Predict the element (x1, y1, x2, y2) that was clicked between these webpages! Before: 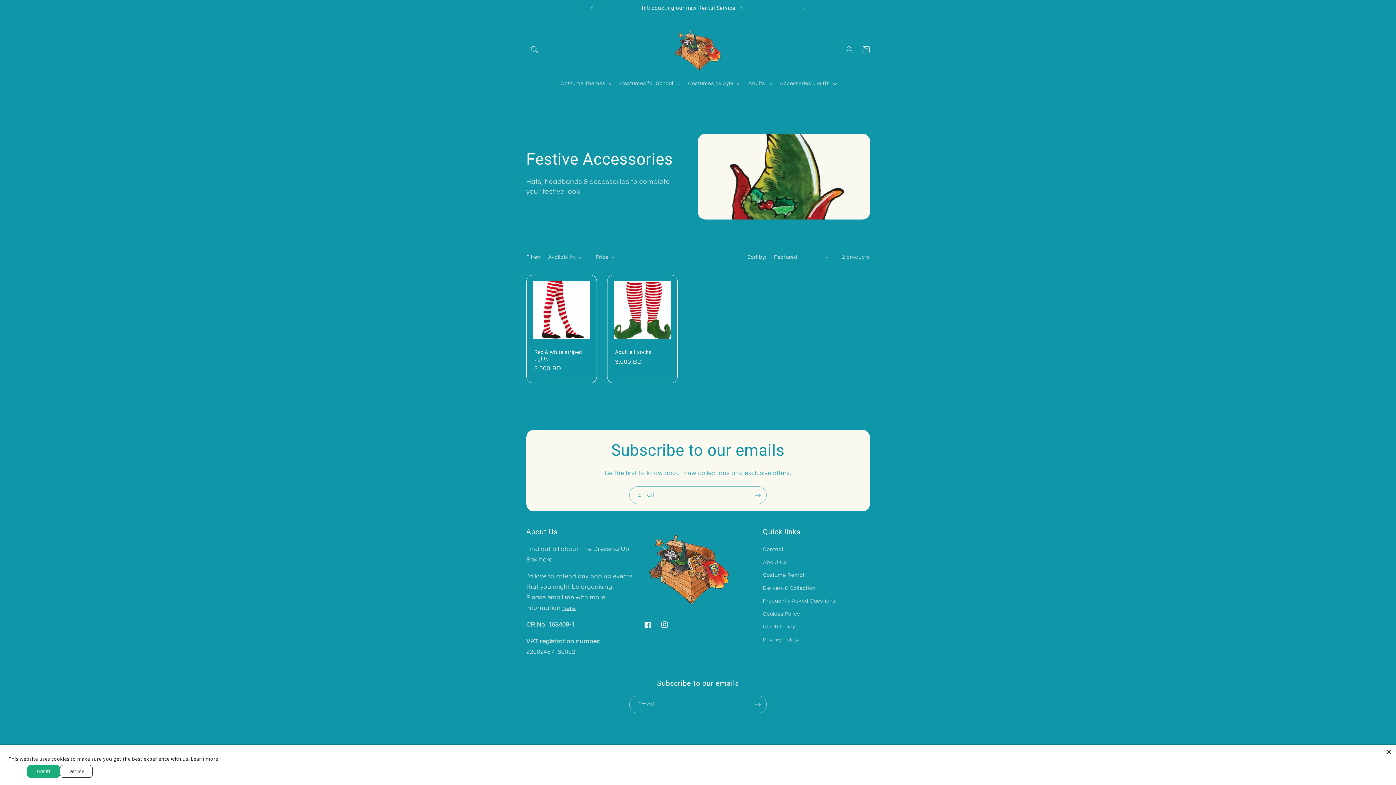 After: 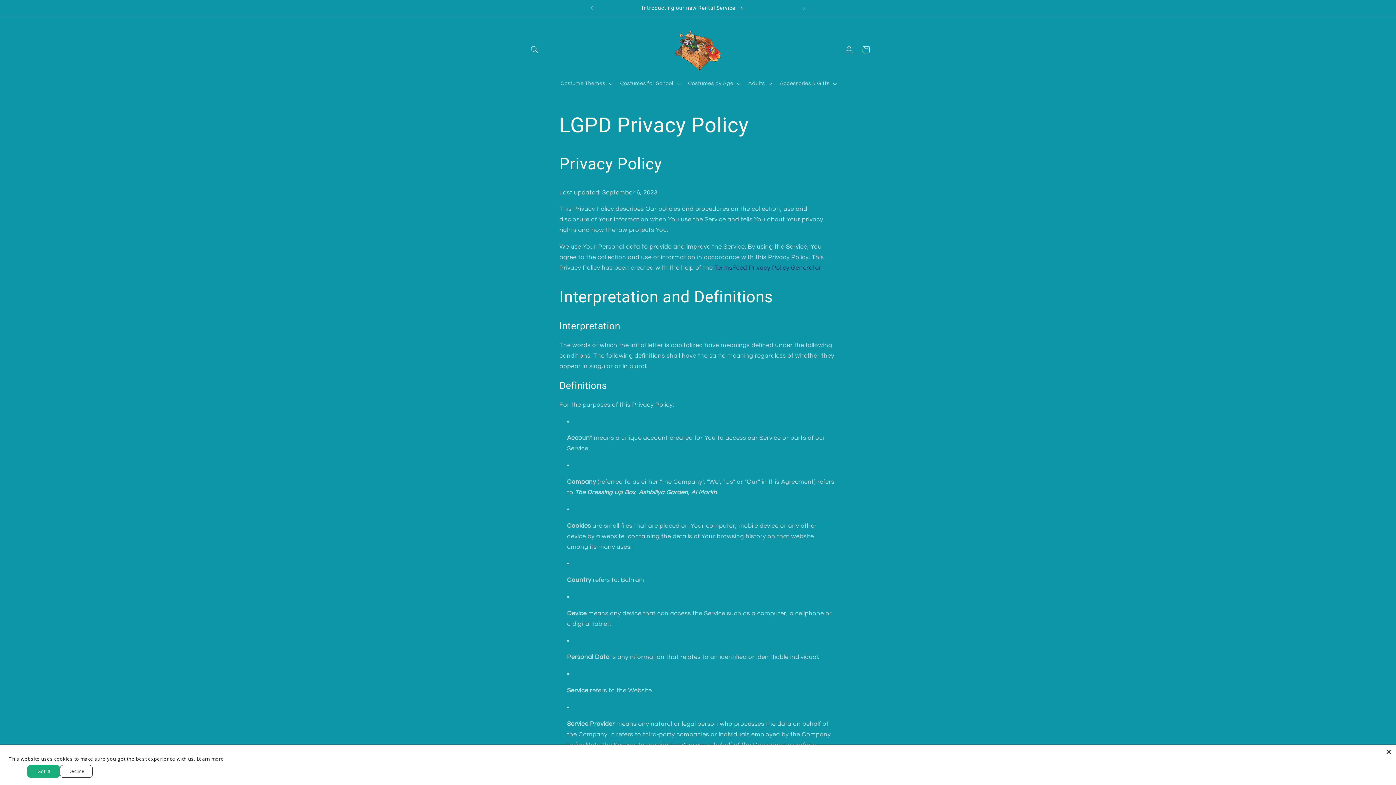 Action: label: Privacy Policy bbox: (763, 633, 798, 646)